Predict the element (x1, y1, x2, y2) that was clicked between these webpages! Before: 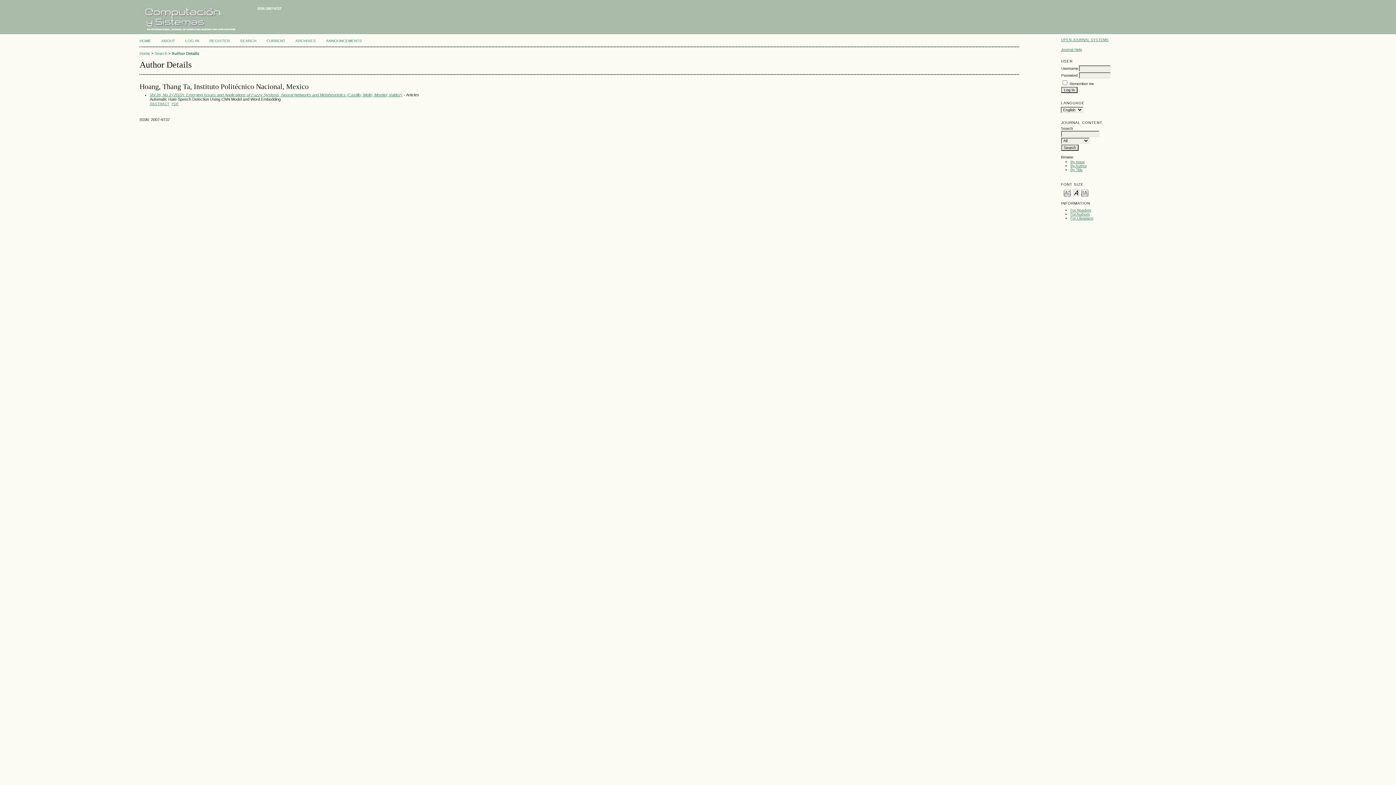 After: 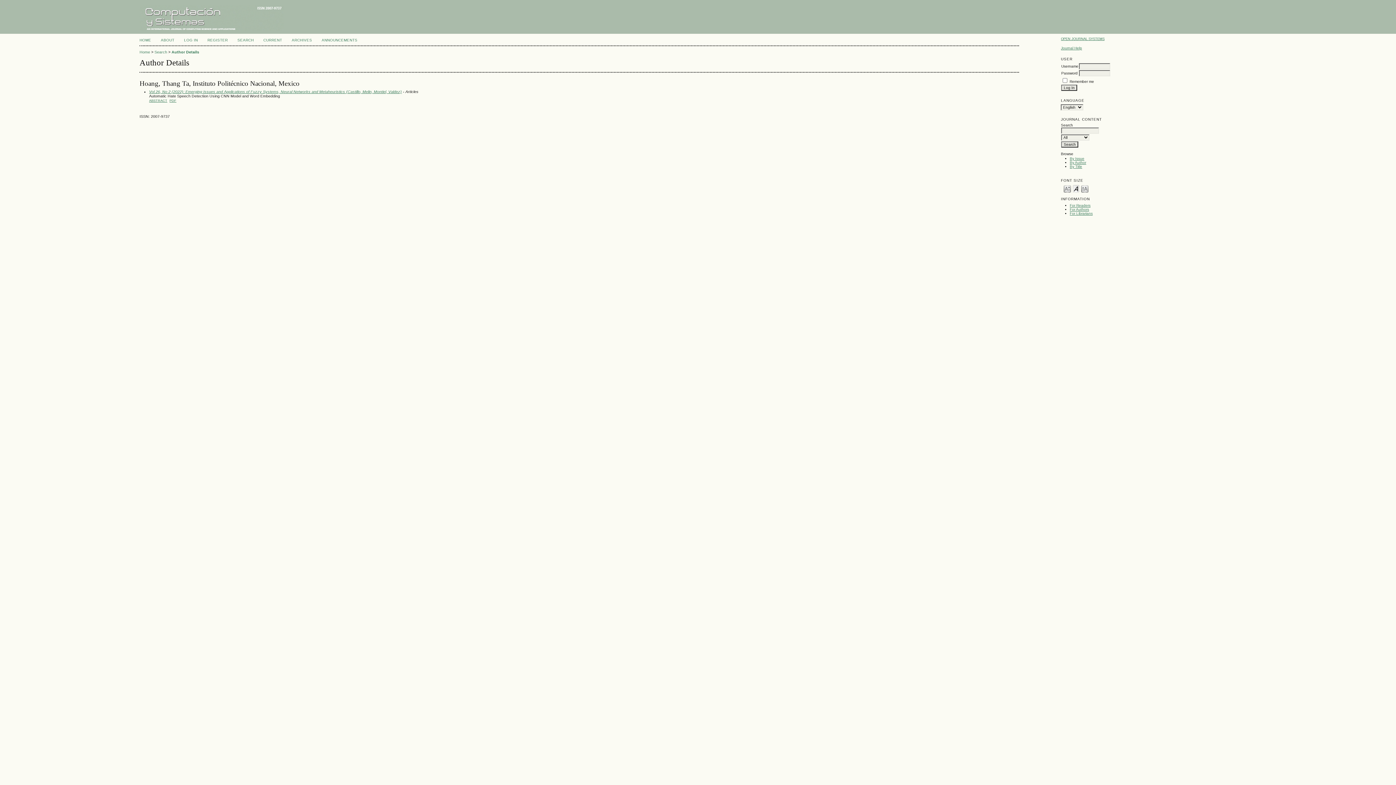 Action: bbox: (1064, 188, 1071, 196) label: Make font size smaller